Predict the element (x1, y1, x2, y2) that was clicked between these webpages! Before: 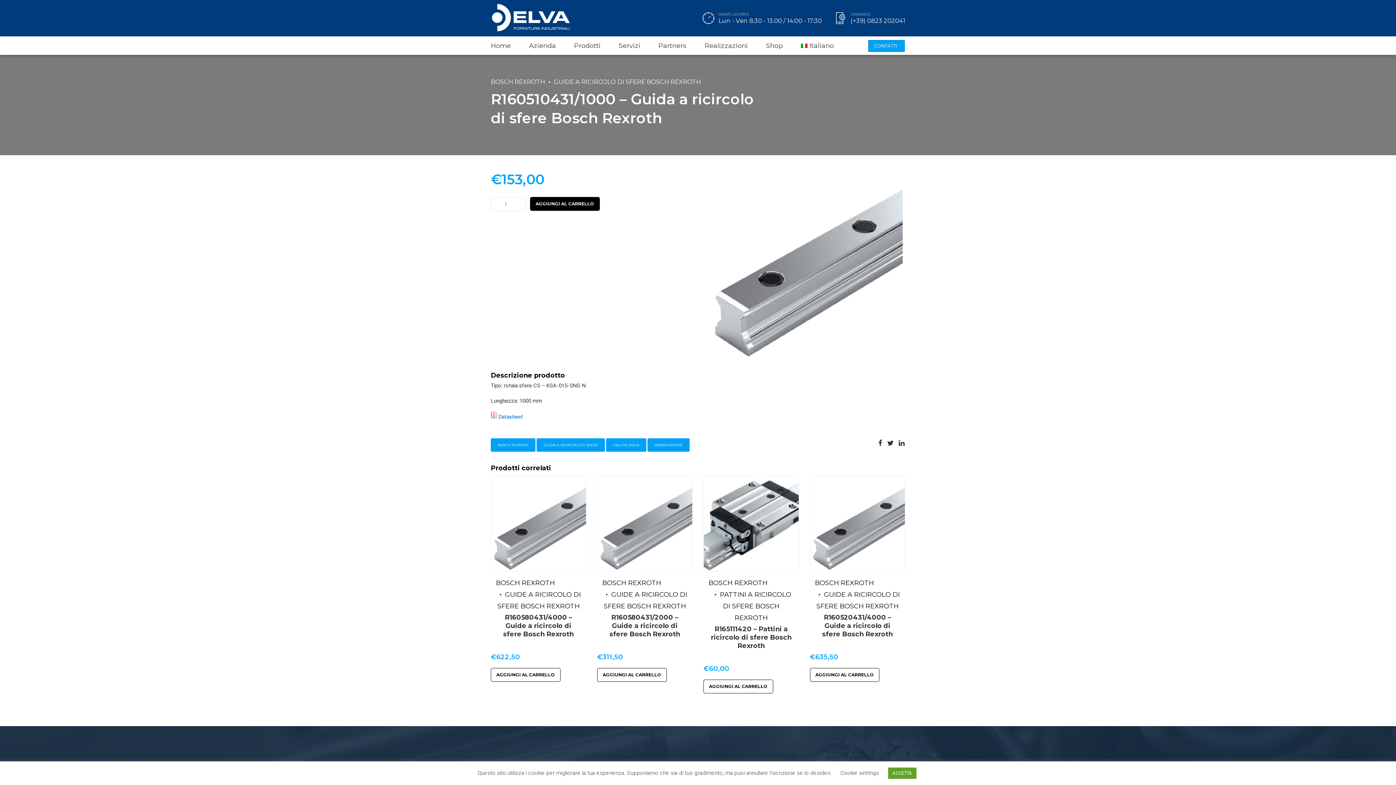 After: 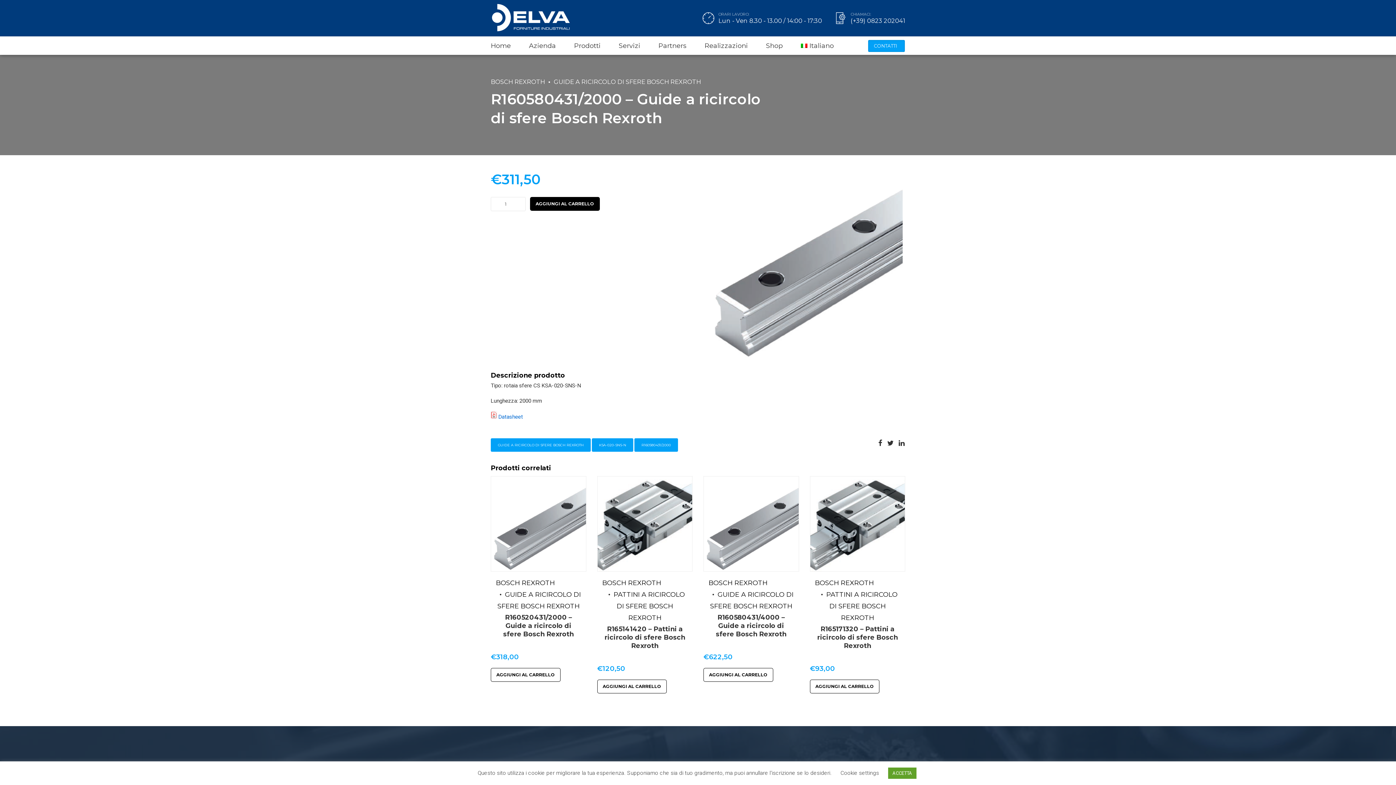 Action: bbox: (597, 613, 692, 638) label: R160580431/2000 – Guide a ricircolo di sfere Bosch Rexroth